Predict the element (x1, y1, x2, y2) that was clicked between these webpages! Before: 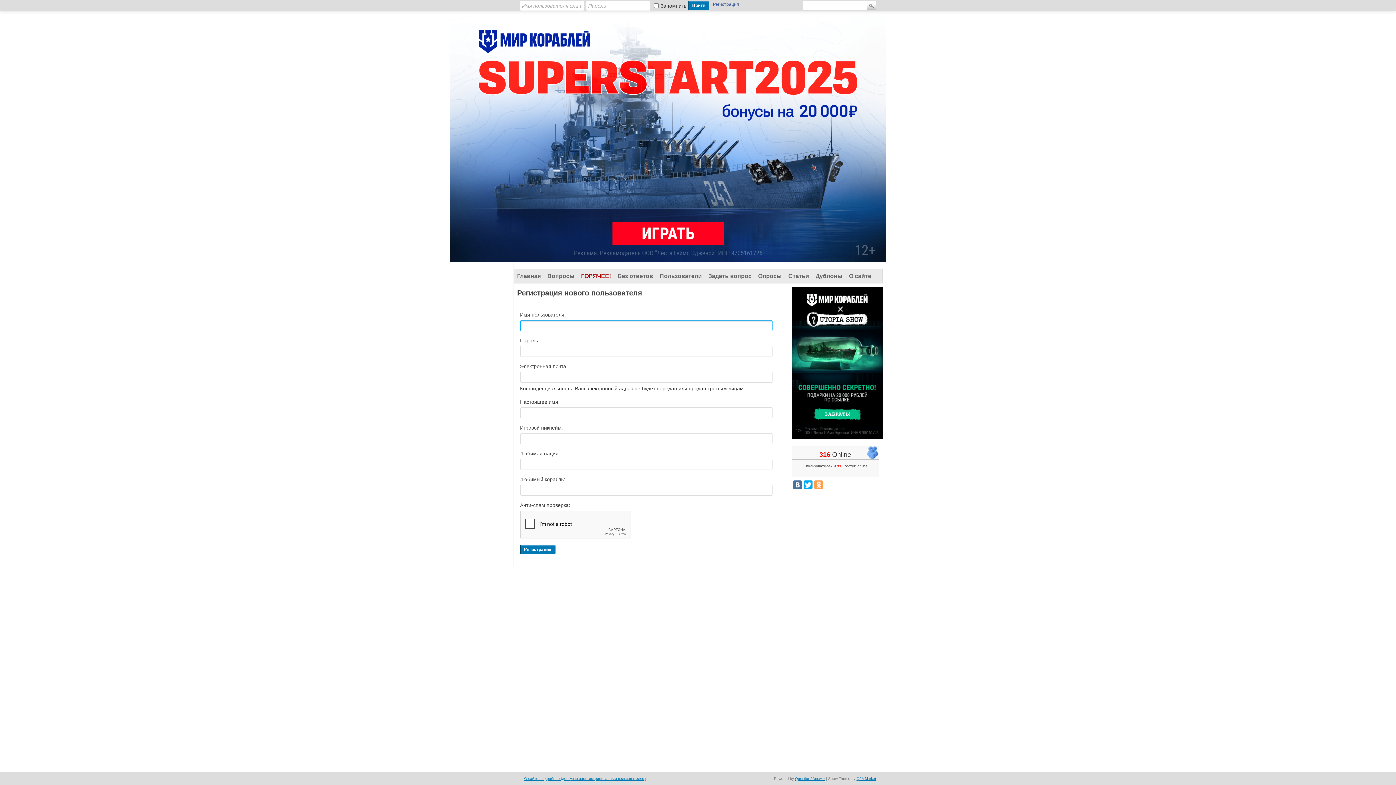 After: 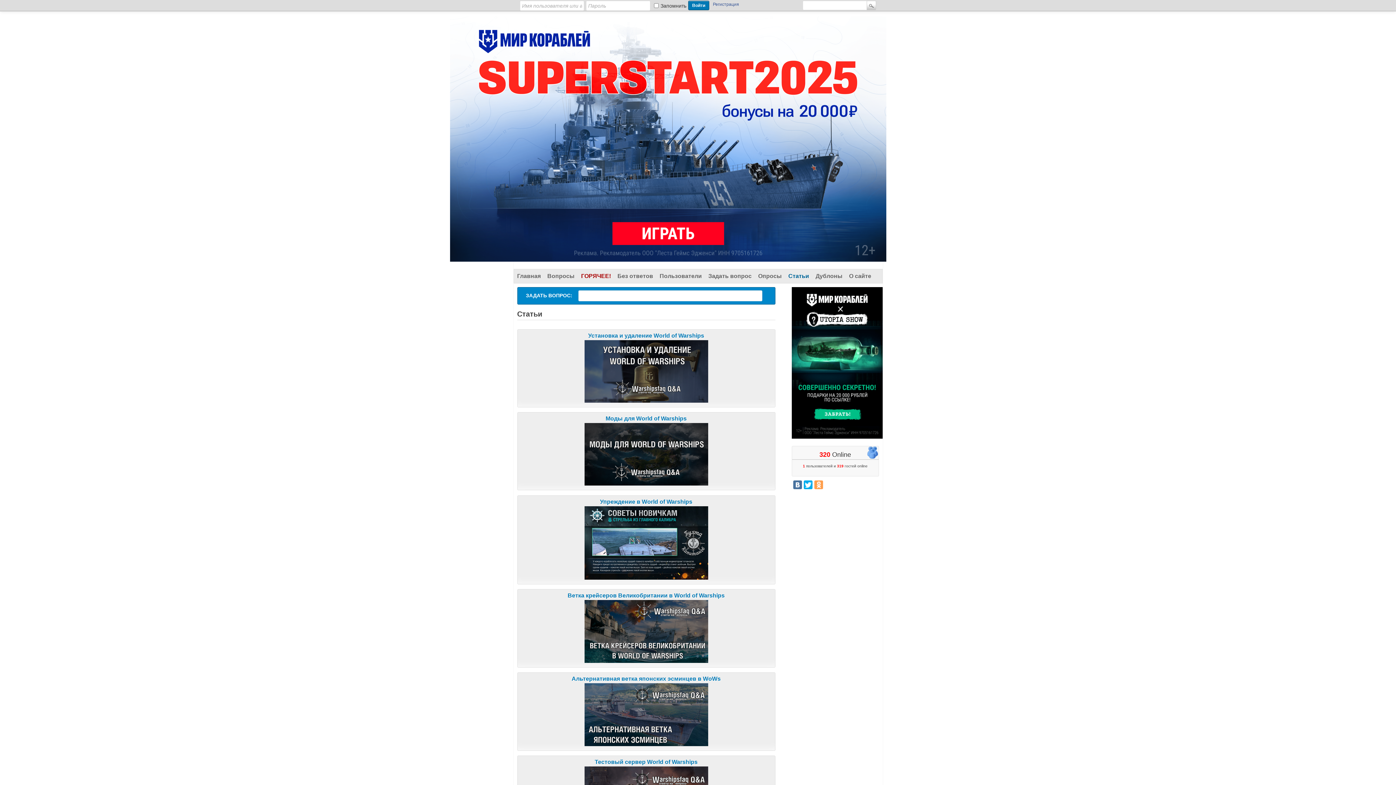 Action: bbox: (785, 269, 812, 283) label: Статьи